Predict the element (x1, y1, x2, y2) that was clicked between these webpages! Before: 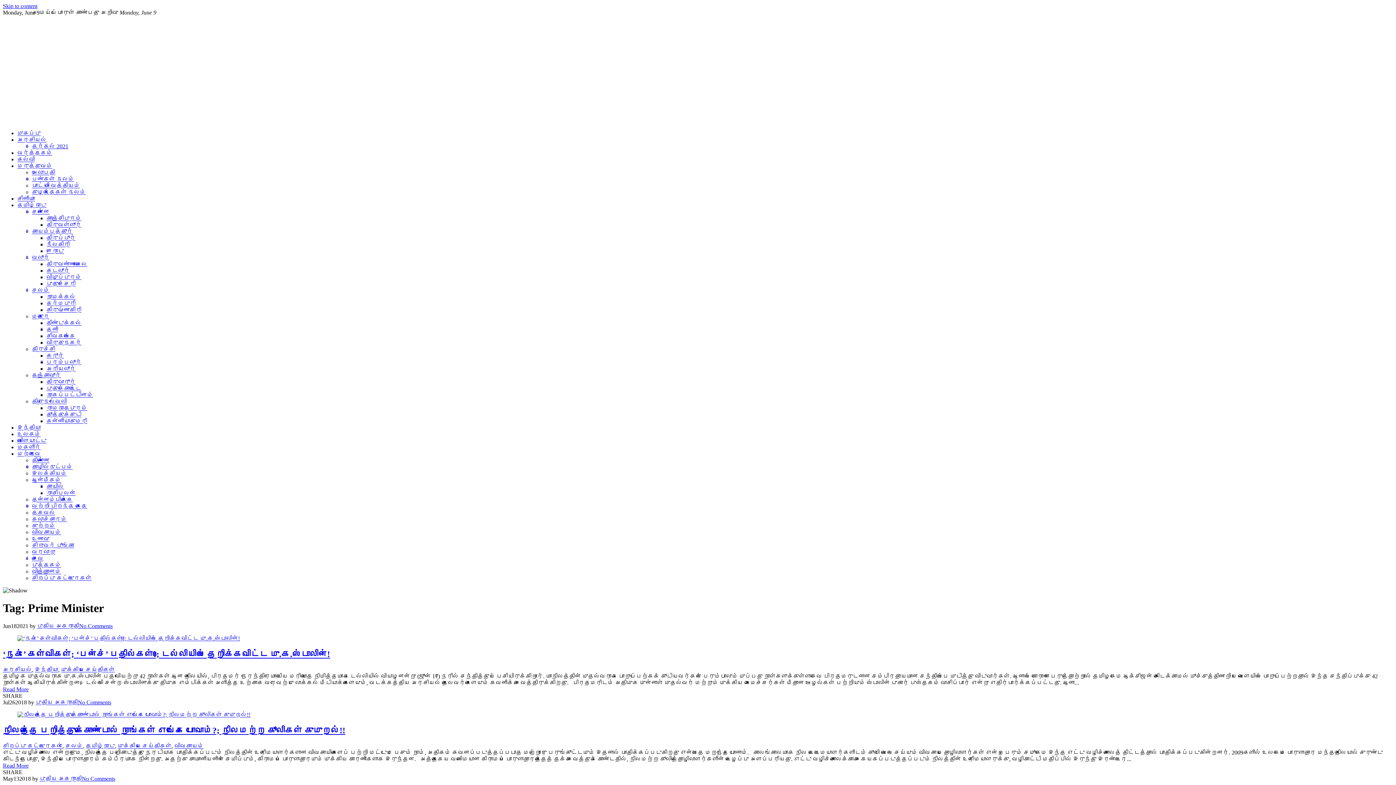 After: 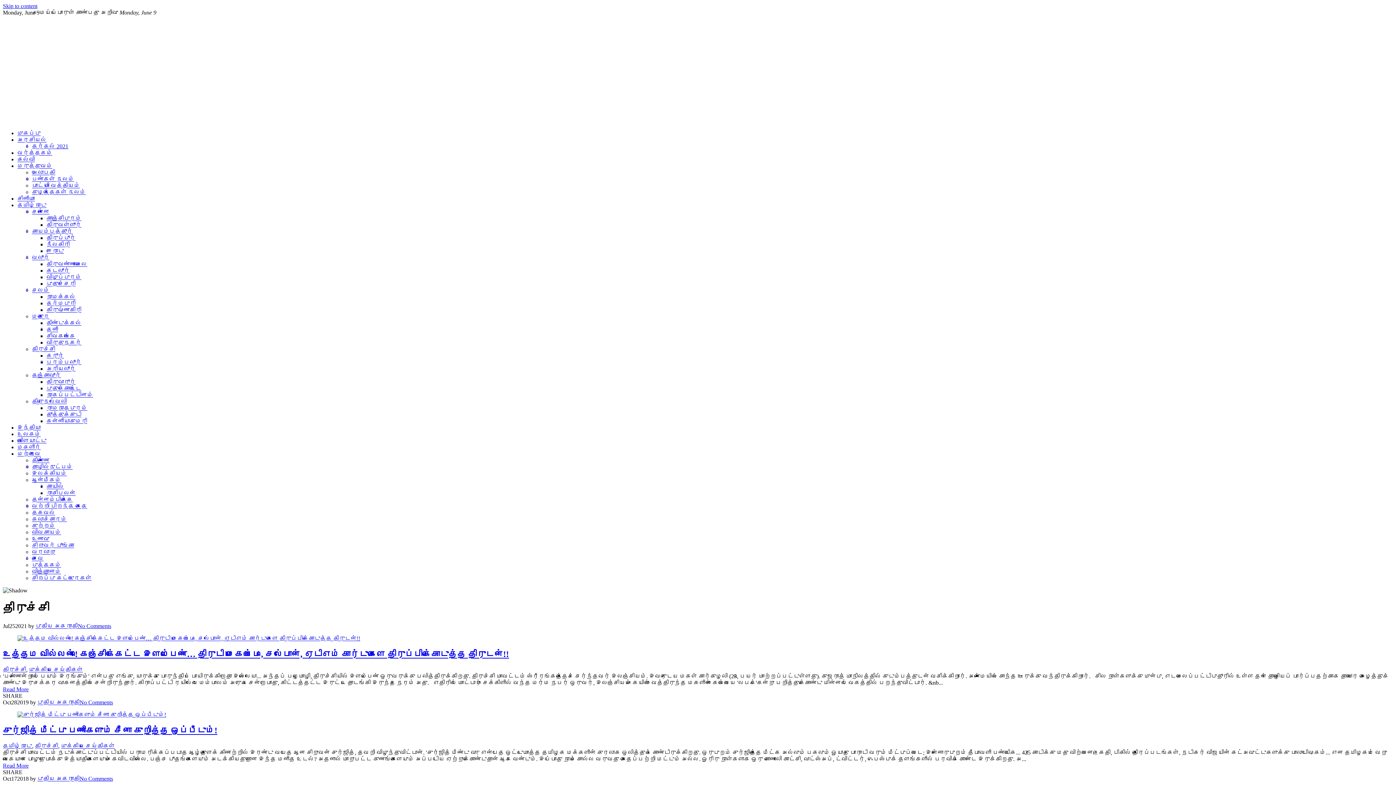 Action: bbox: (32, 346, 55, 352) label: திருச்சி